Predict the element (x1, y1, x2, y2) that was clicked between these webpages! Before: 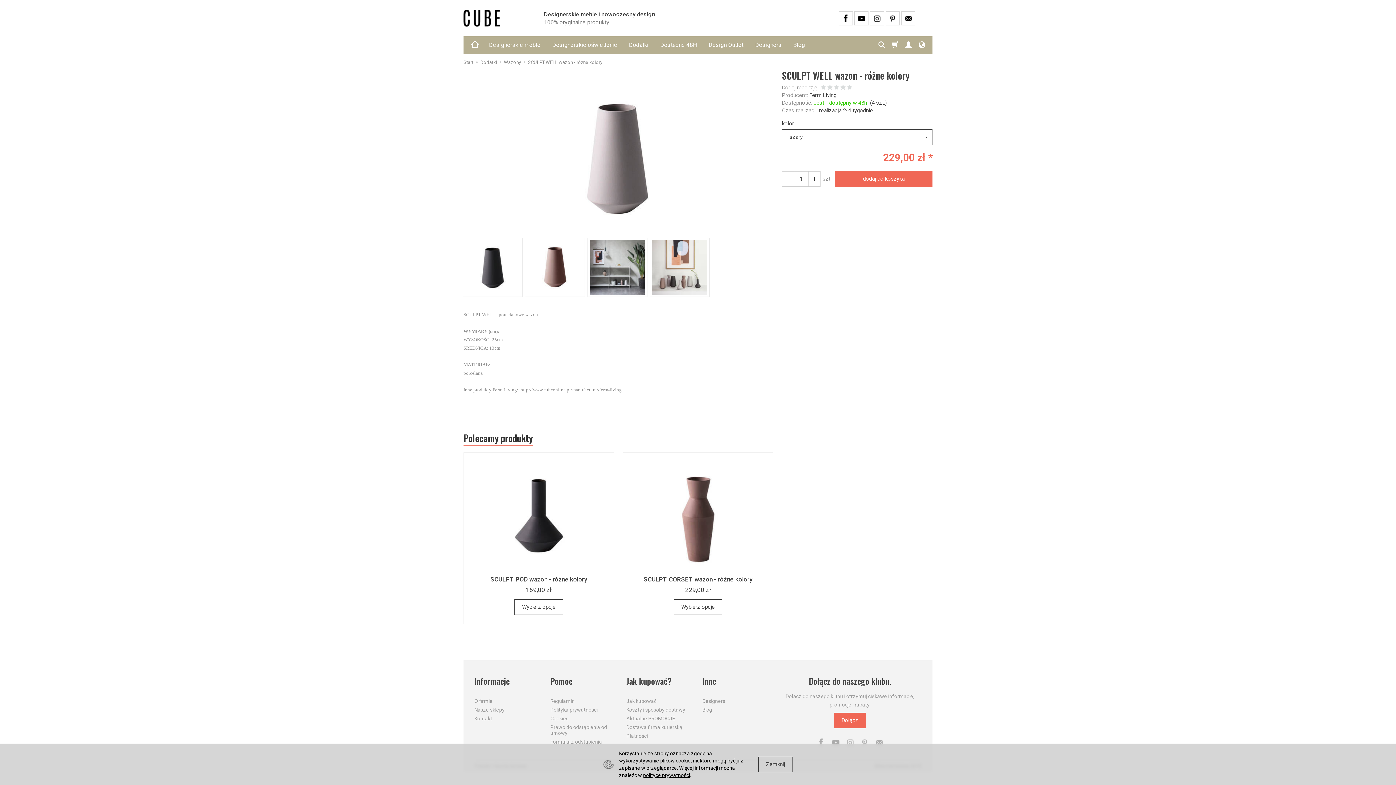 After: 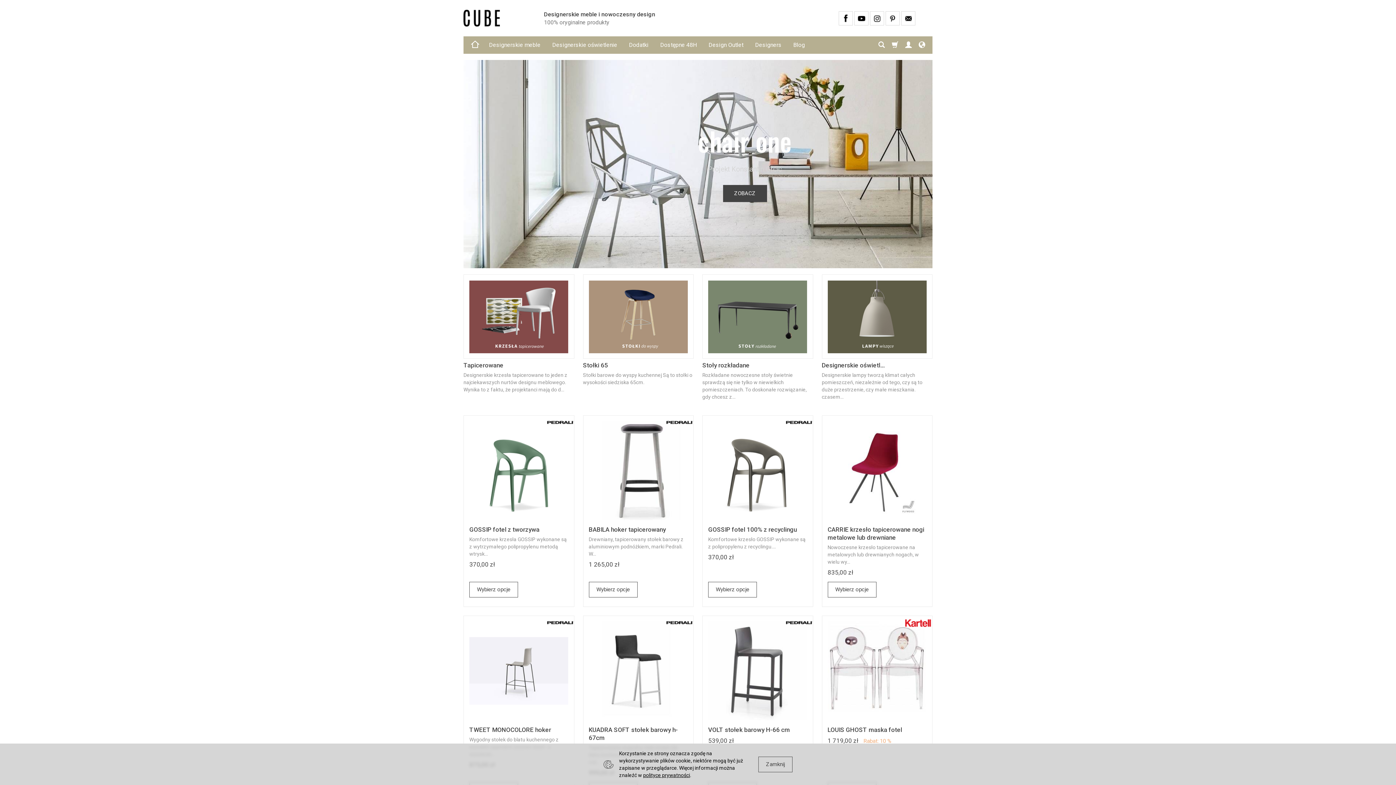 Action: bbox: (463, 9, 500, 26)